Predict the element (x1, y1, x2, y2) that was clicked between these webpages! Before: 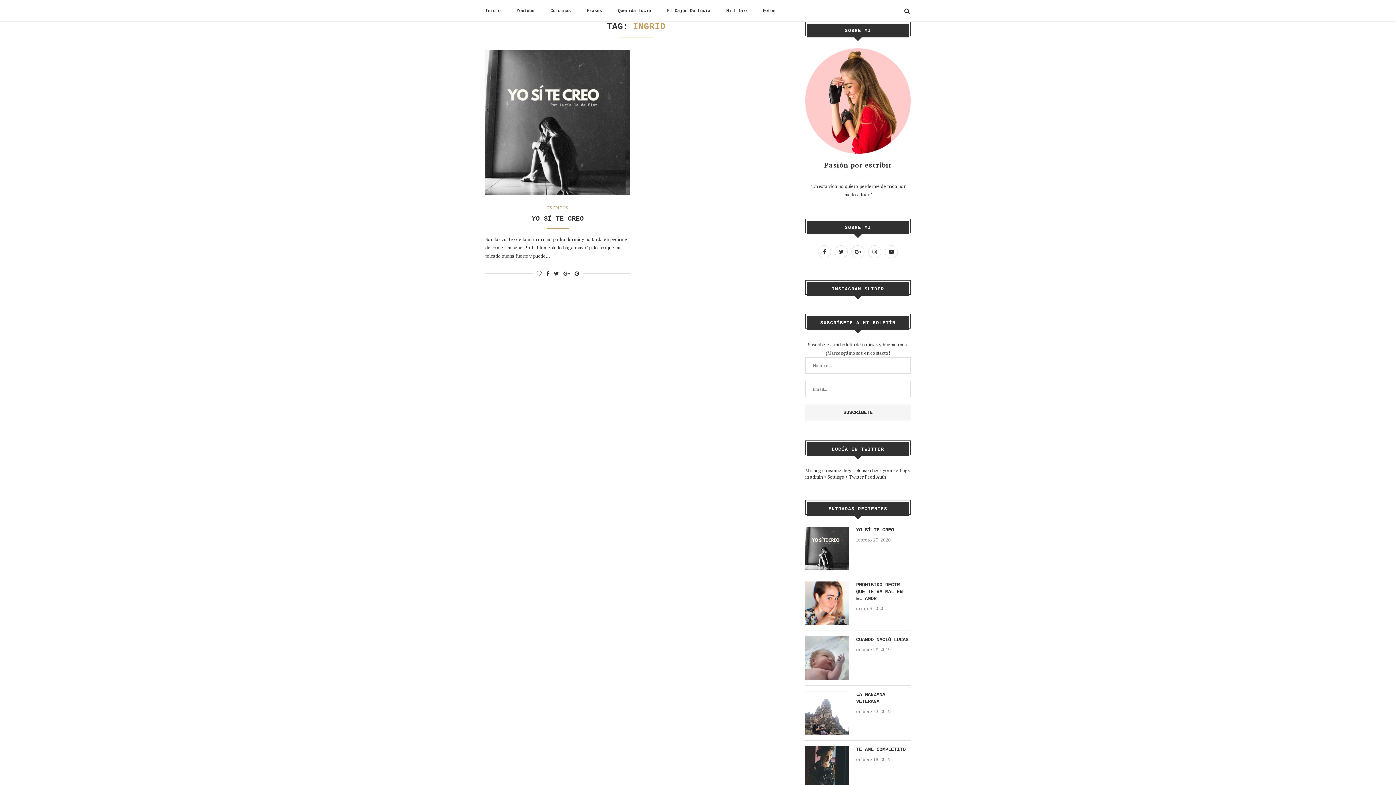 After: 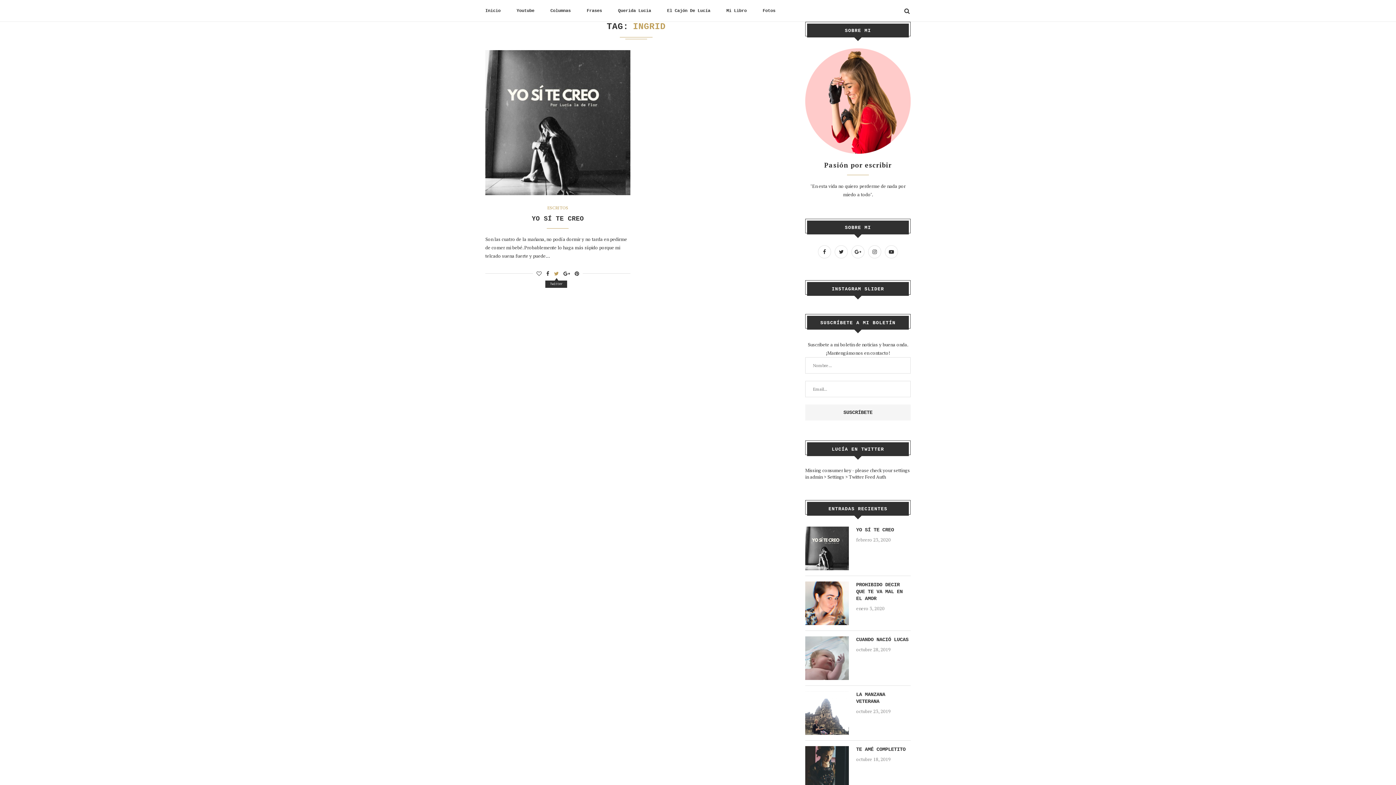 Action: bbox: (554, 270, 558, 277)